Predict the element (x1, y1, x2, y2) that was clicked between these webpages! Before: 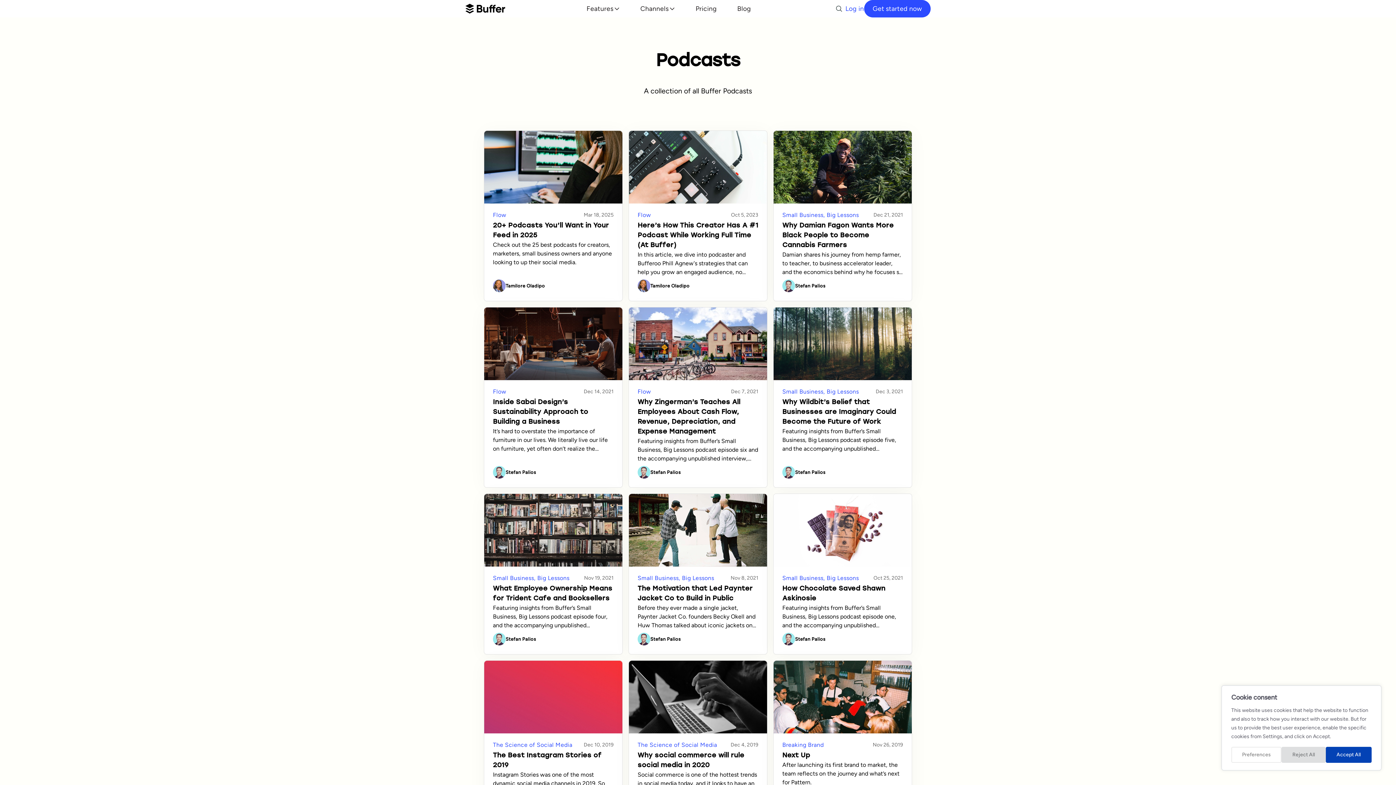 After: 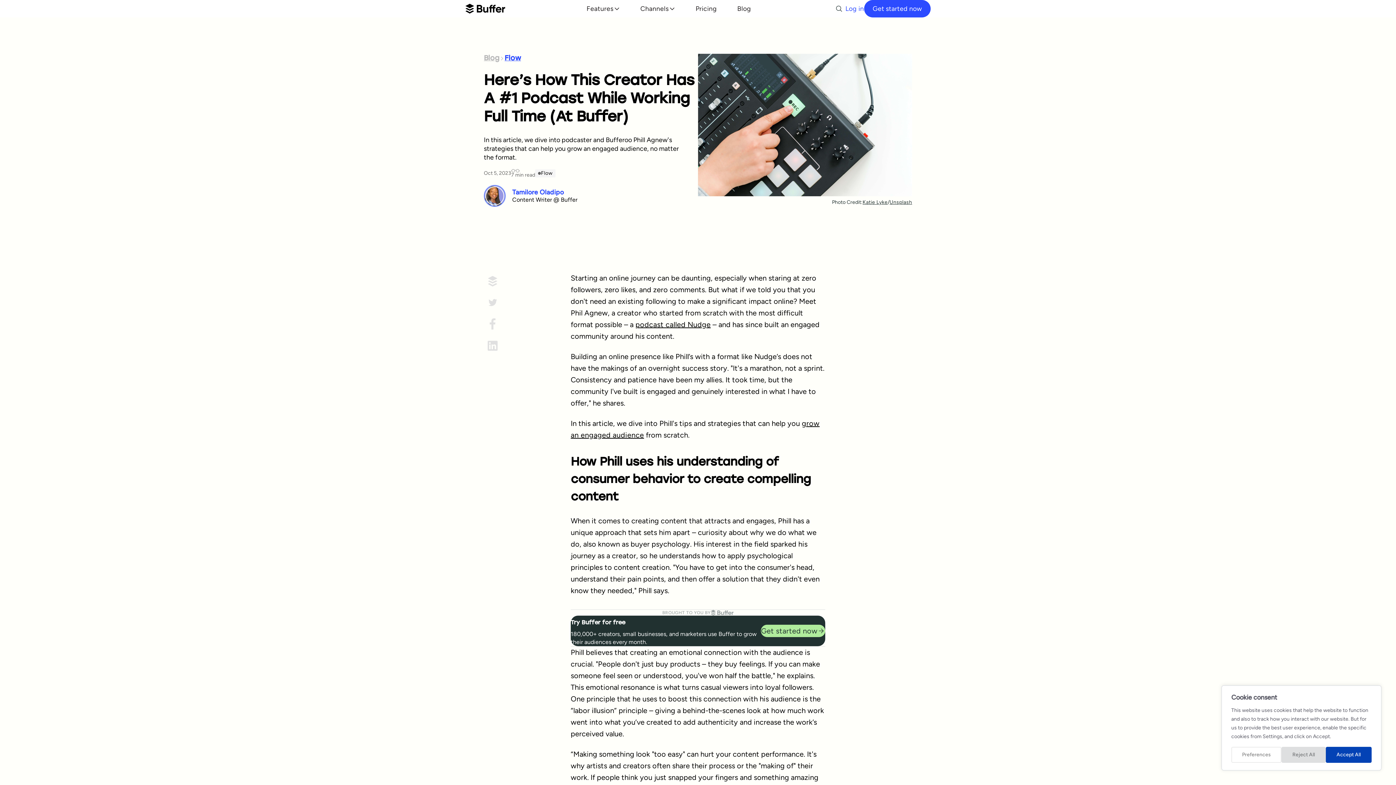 Action: bbox: (637, 221, 758, 250) label: Here’s How This Creator Has A #1 Podcast While Working Full Time (At Buffer)